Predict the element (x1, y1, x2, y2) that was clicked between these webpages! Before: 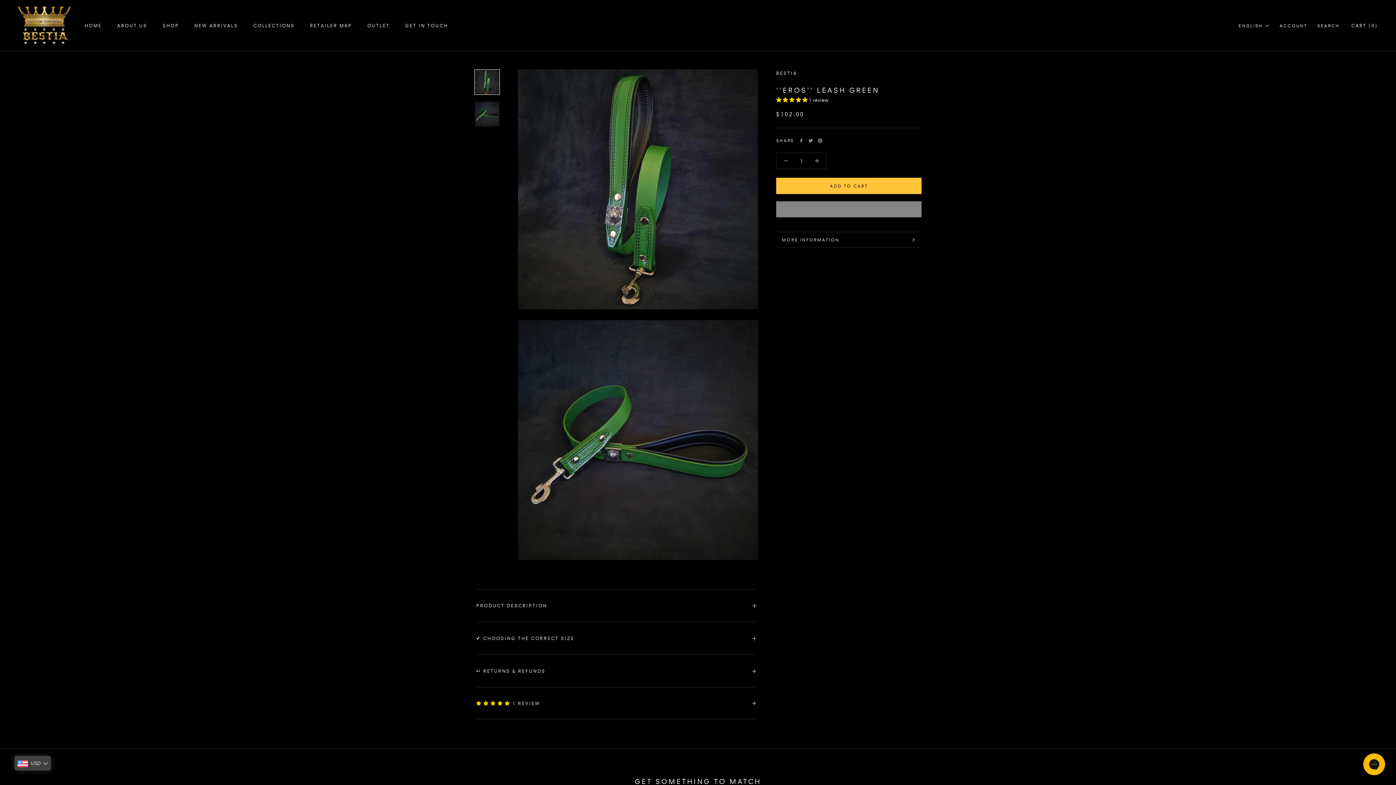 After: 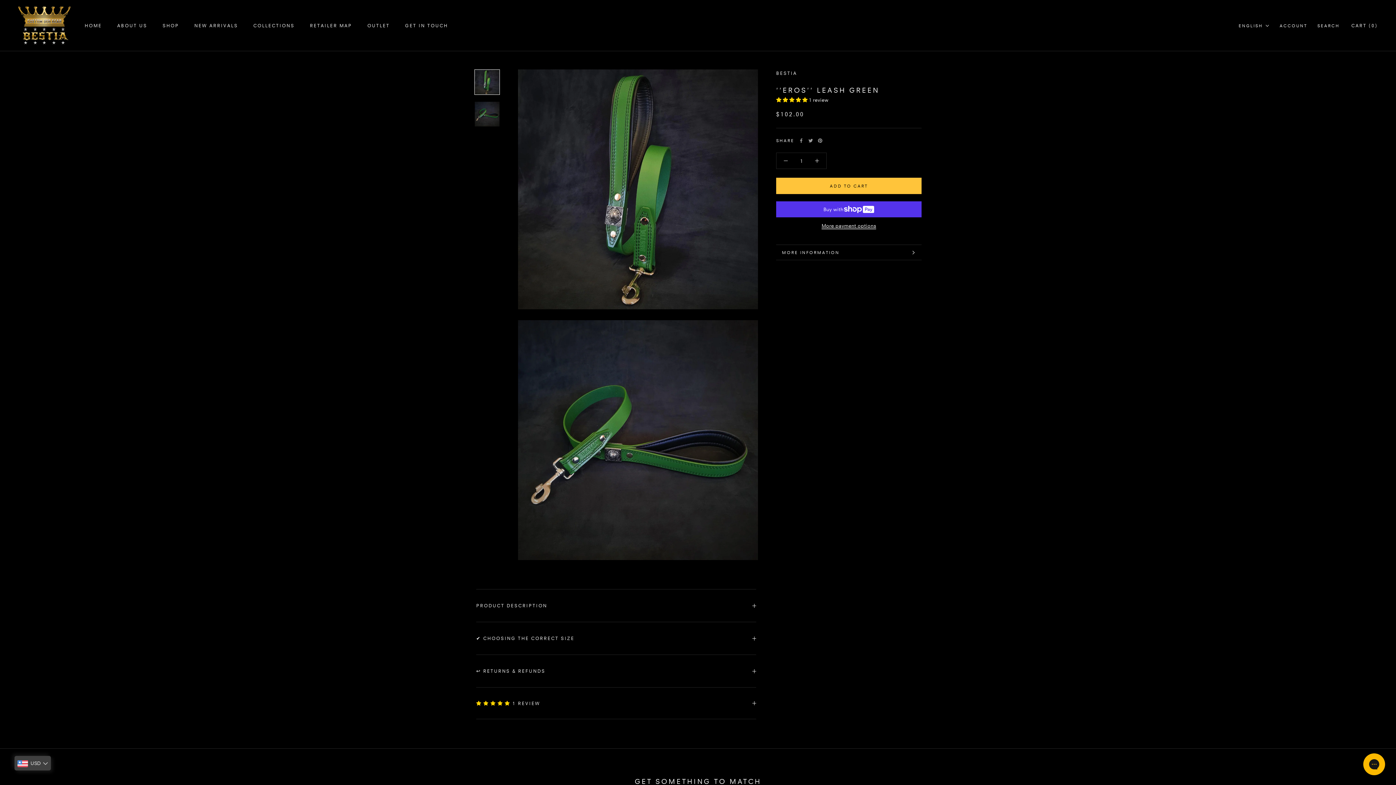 Action: label: 5.00 stars bbox: (776, 96, 809, 103)